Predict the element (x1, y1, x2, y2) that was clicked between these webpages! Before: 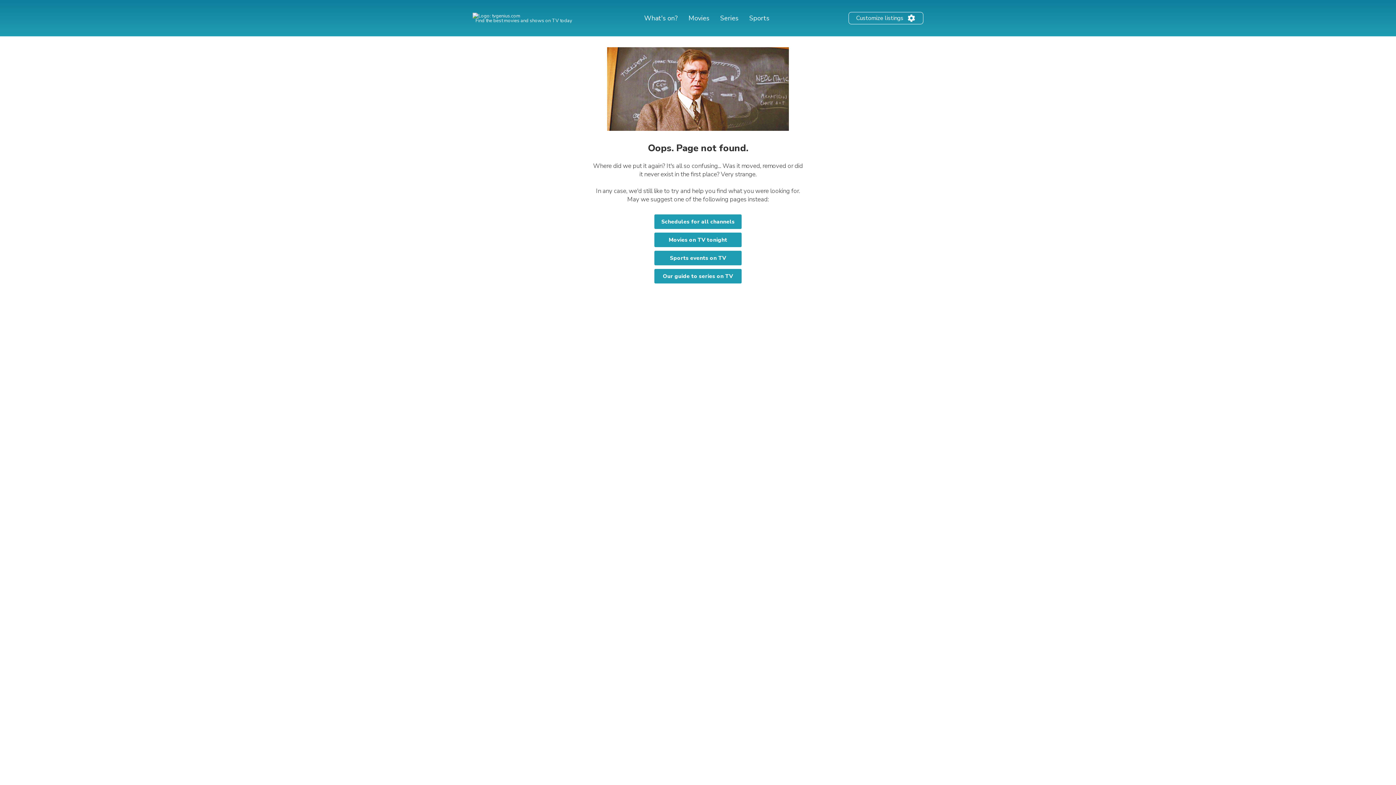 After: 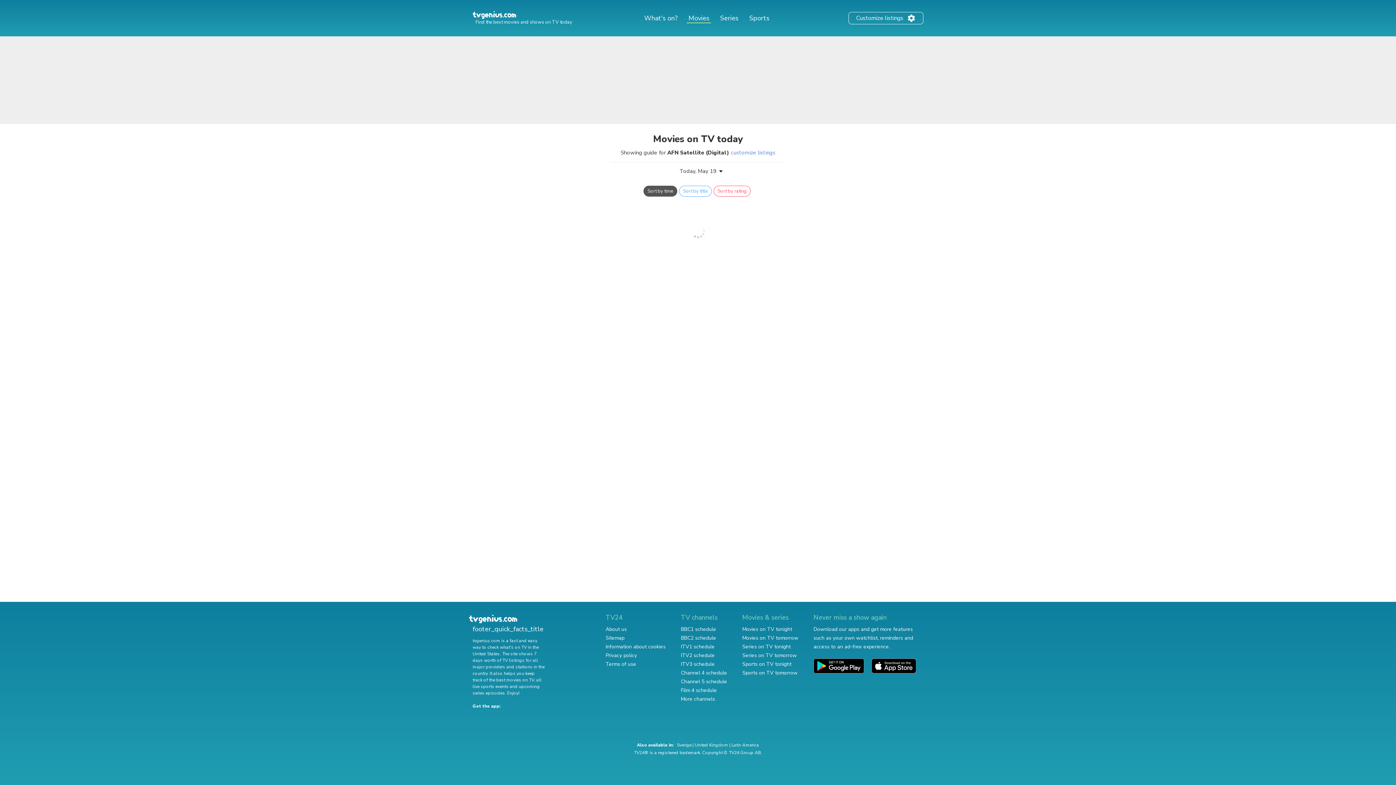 Action: bbox: (654, 232, 741, 247) label: Movies on TV tonight